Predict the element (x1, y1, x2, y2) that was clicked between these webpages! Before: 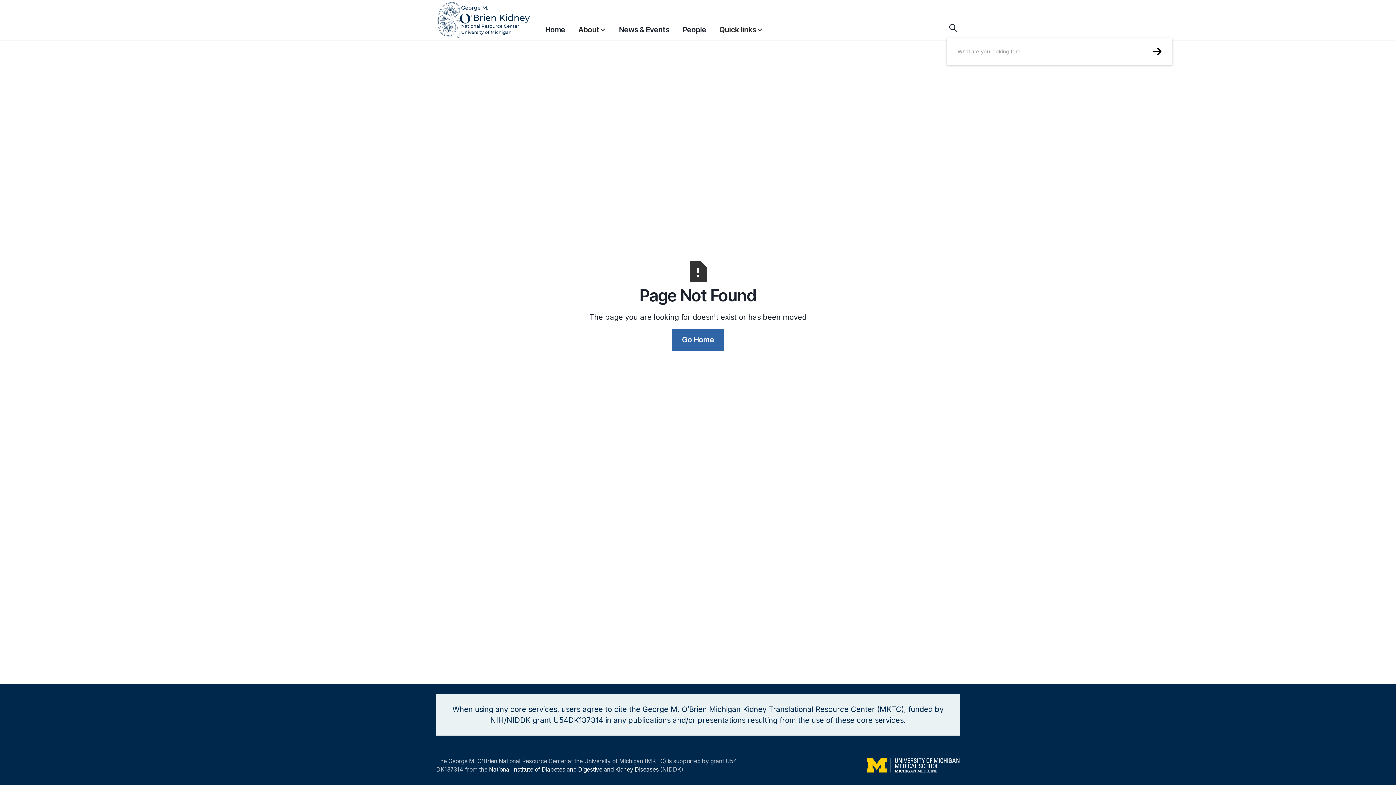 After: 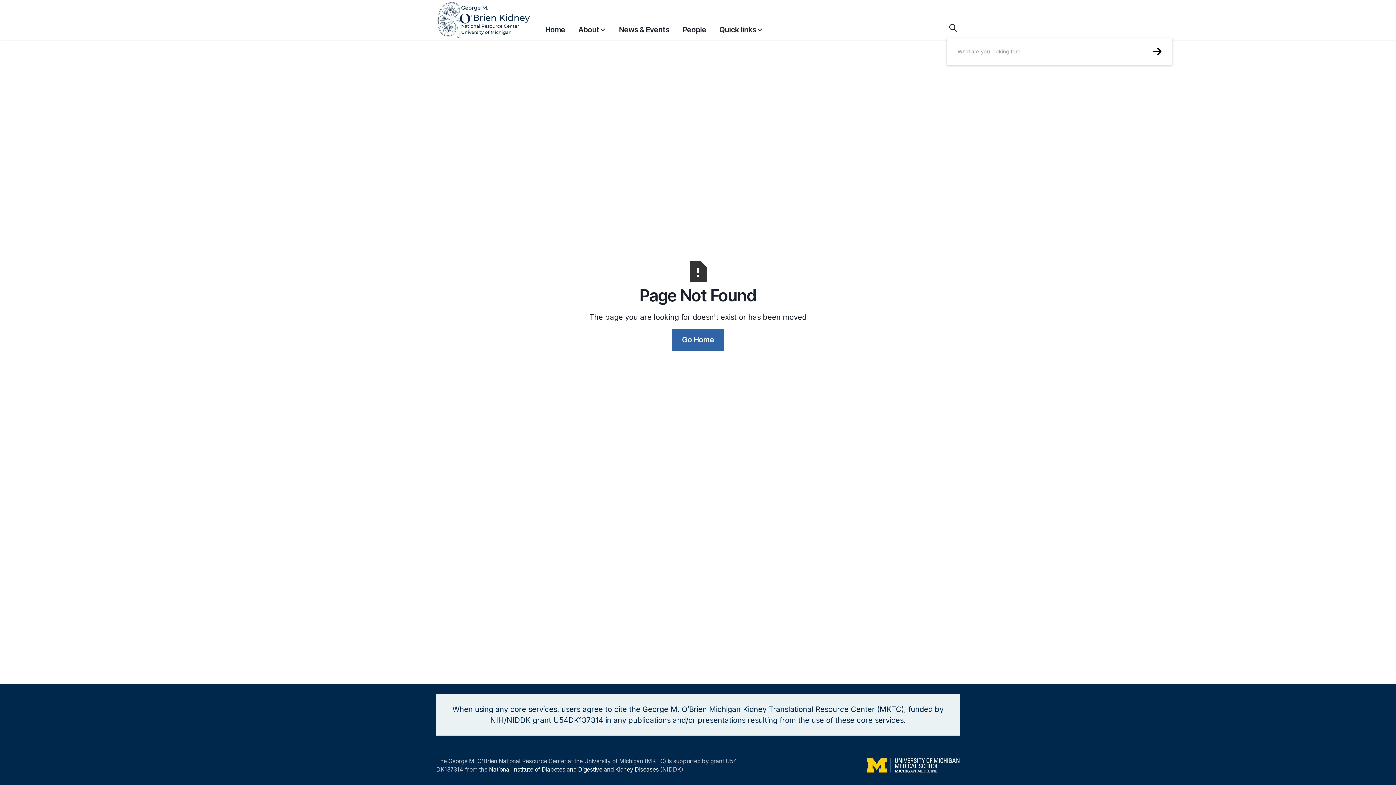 Action: label: About bbox: (578, 17, 606, 38)